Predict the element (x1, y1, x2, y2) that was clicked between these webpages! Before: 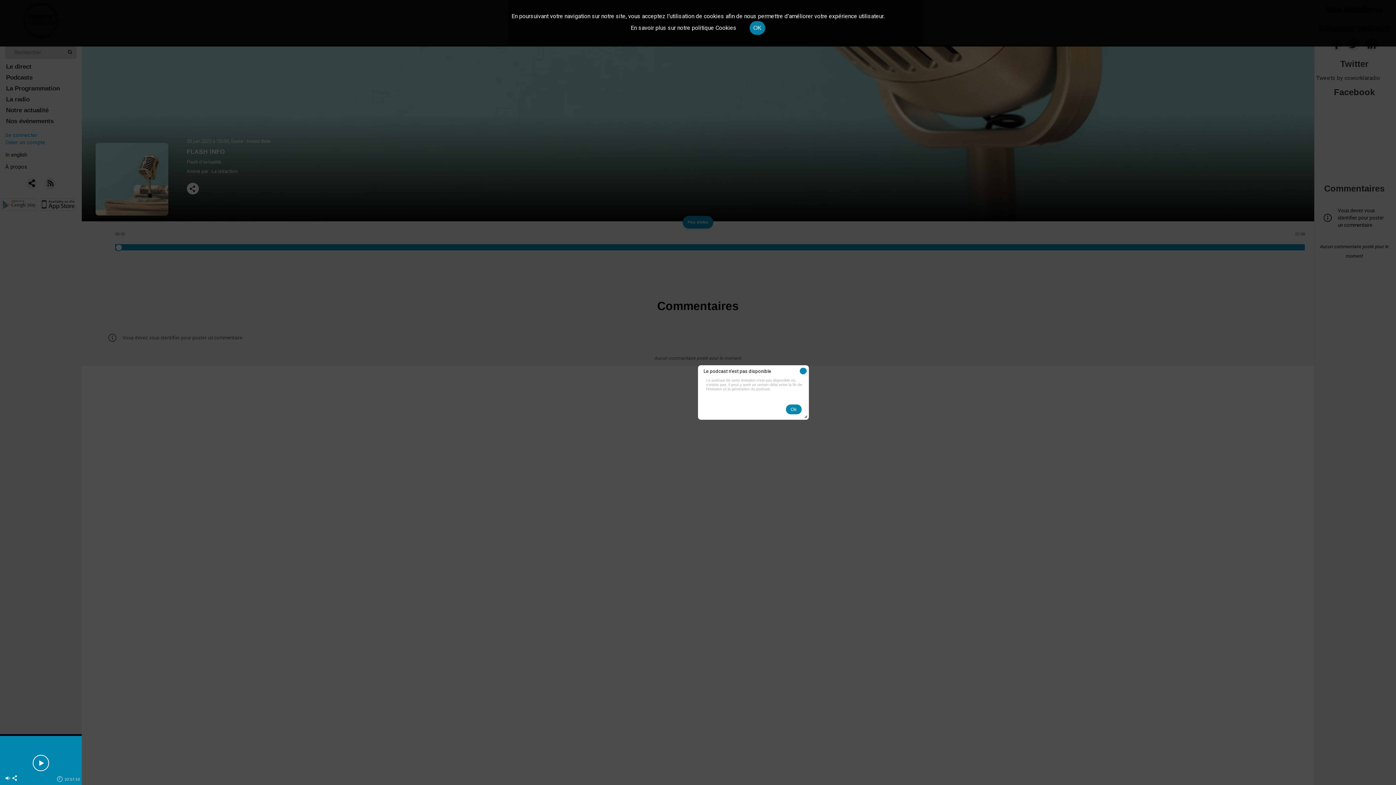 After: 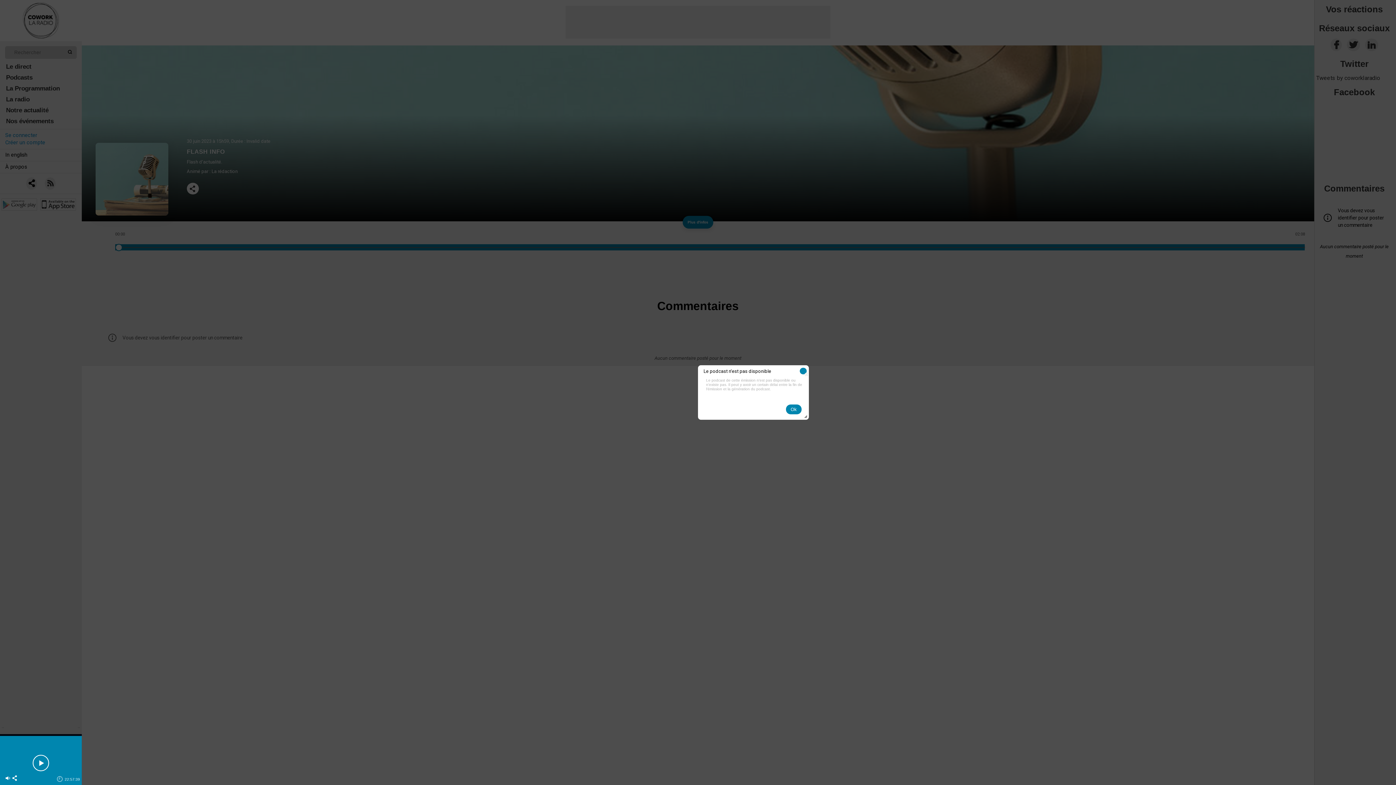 Action: label: OK bbox: (749, 21, 765, 34)